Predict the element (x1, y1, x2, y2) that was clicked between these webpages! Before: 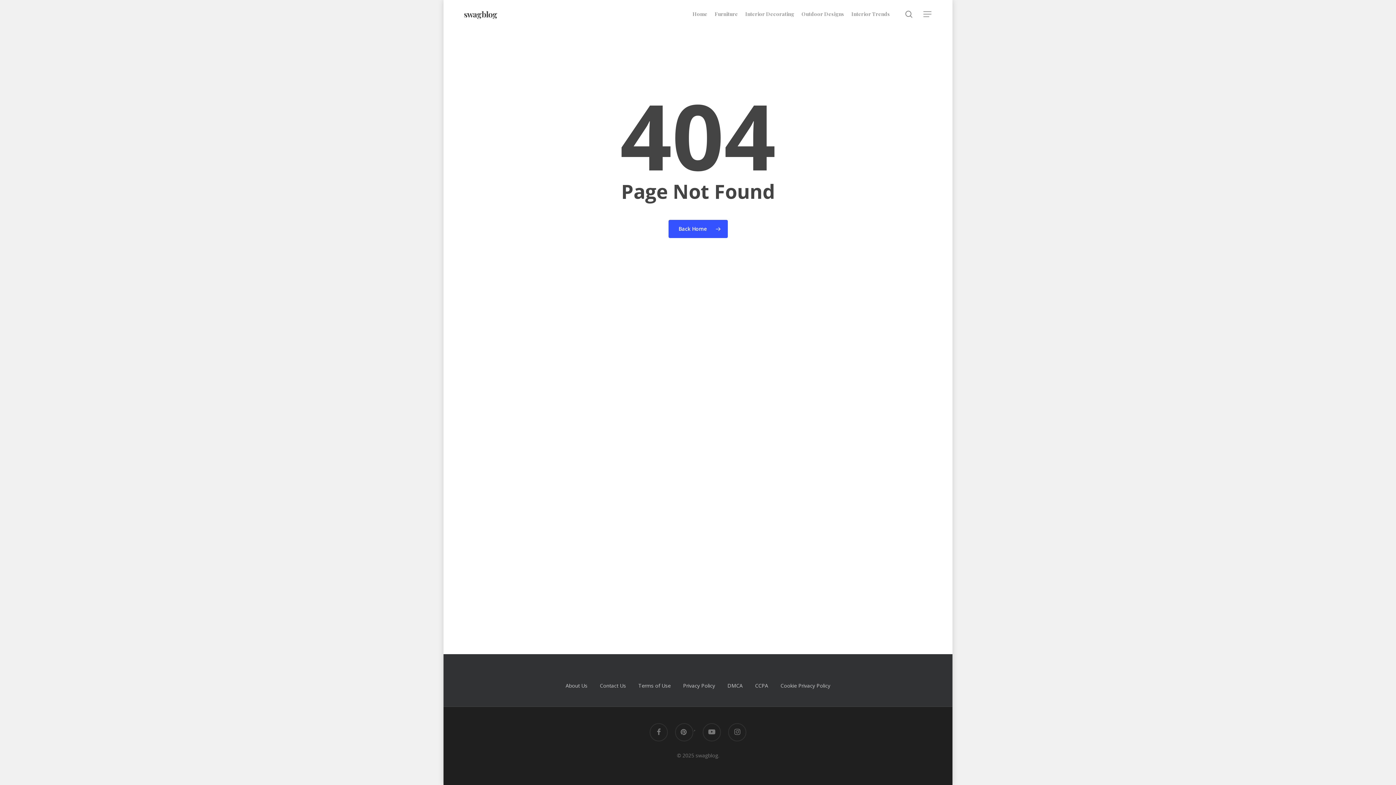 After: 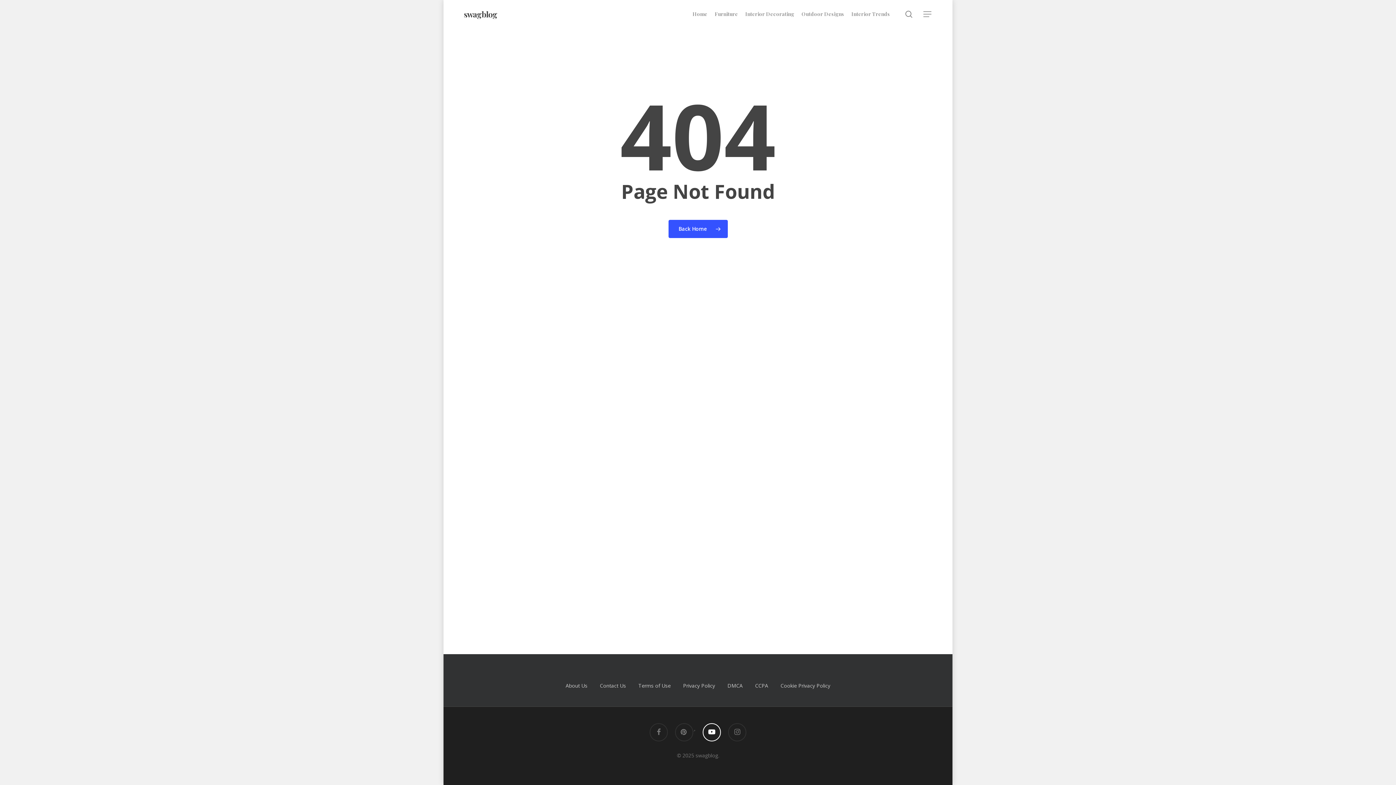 Action: bbox: (702, 723, 721, 741) label: youtube